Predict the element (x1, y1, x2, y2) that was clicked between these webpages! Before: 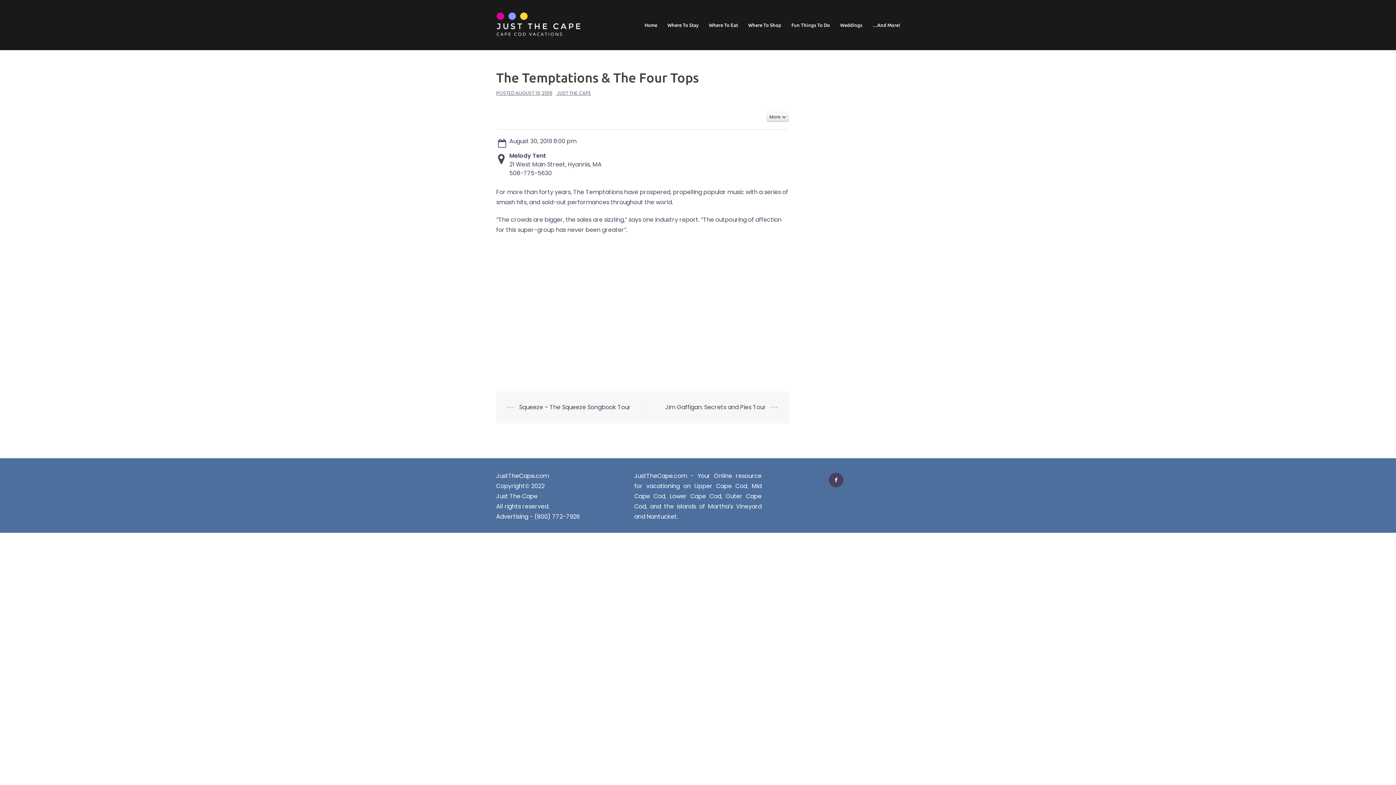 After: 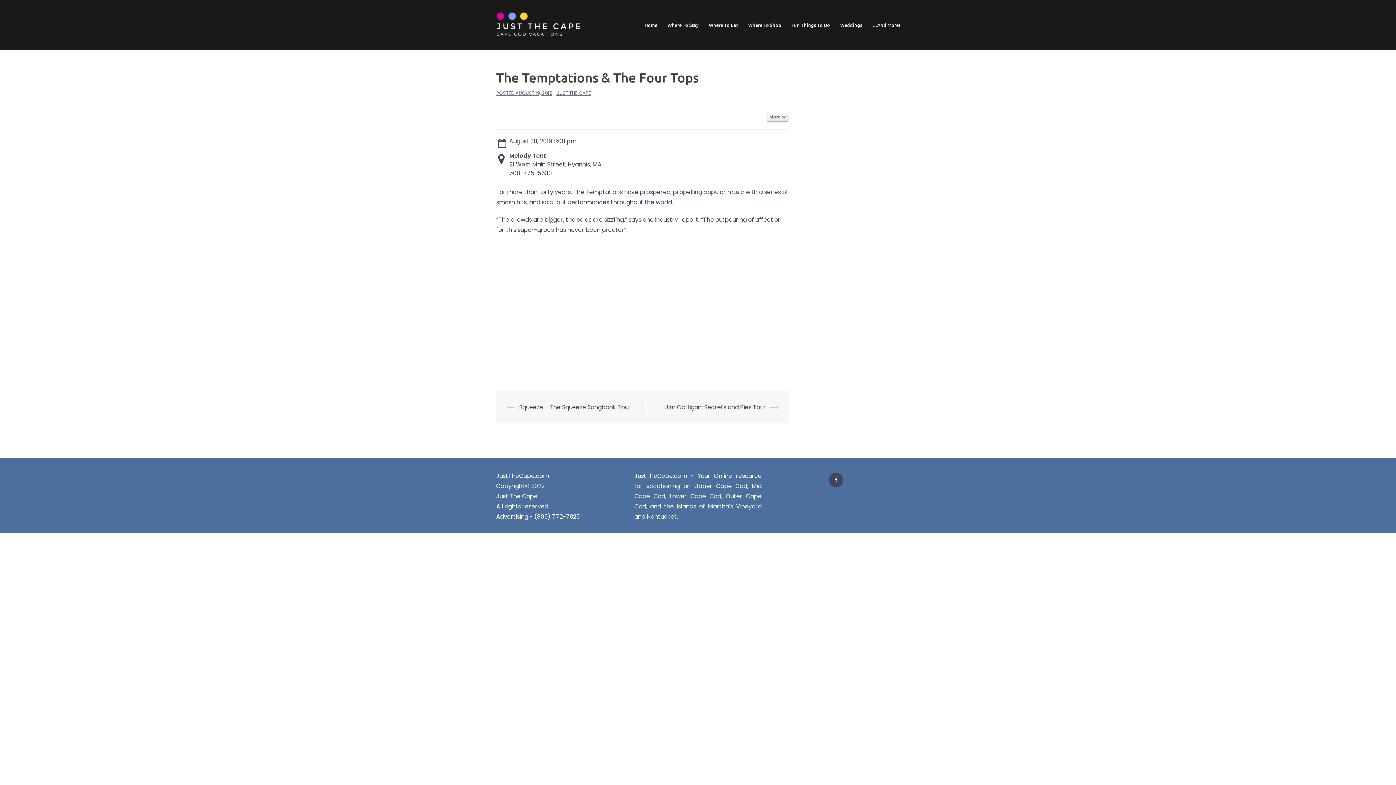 Action: bbox: (515, 89, 552, 96) label: AUGUST 19, 2019